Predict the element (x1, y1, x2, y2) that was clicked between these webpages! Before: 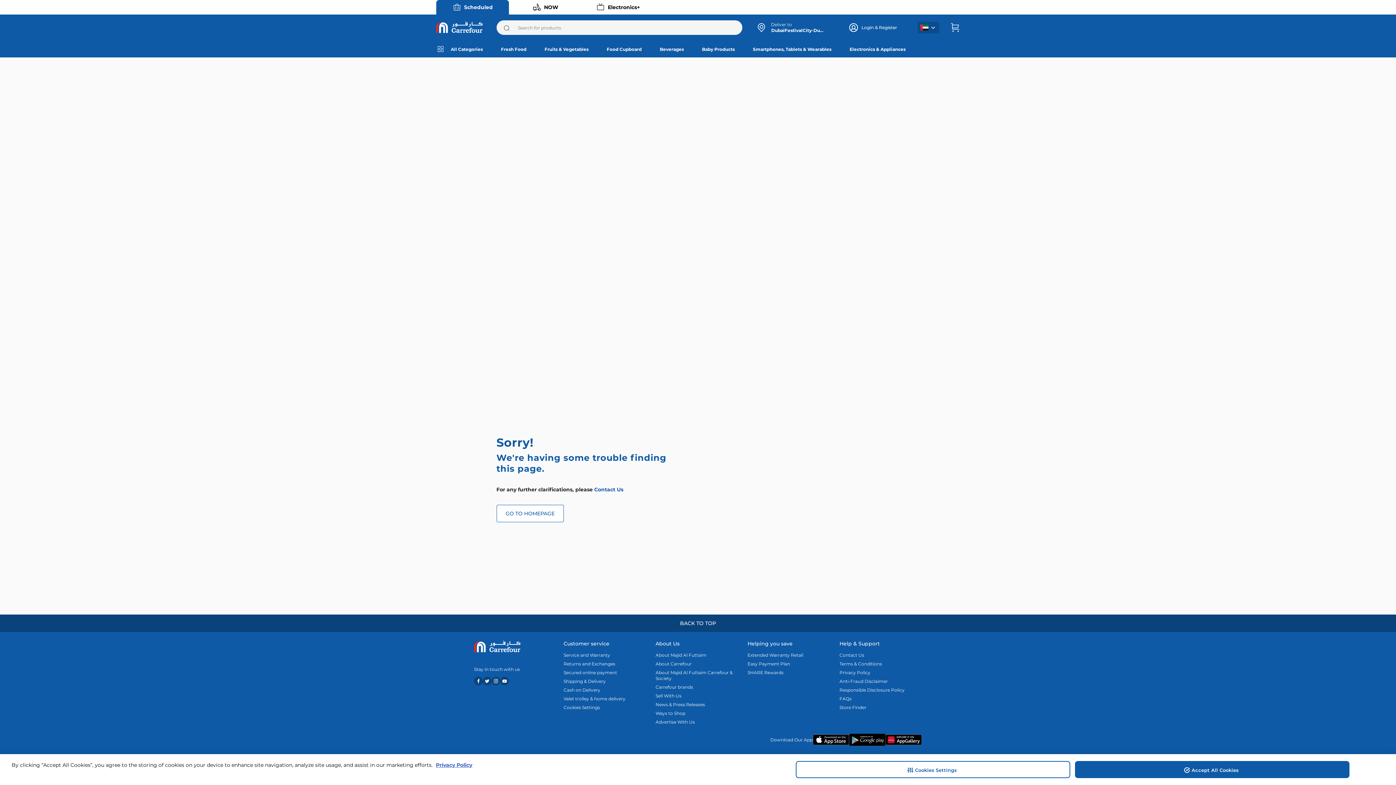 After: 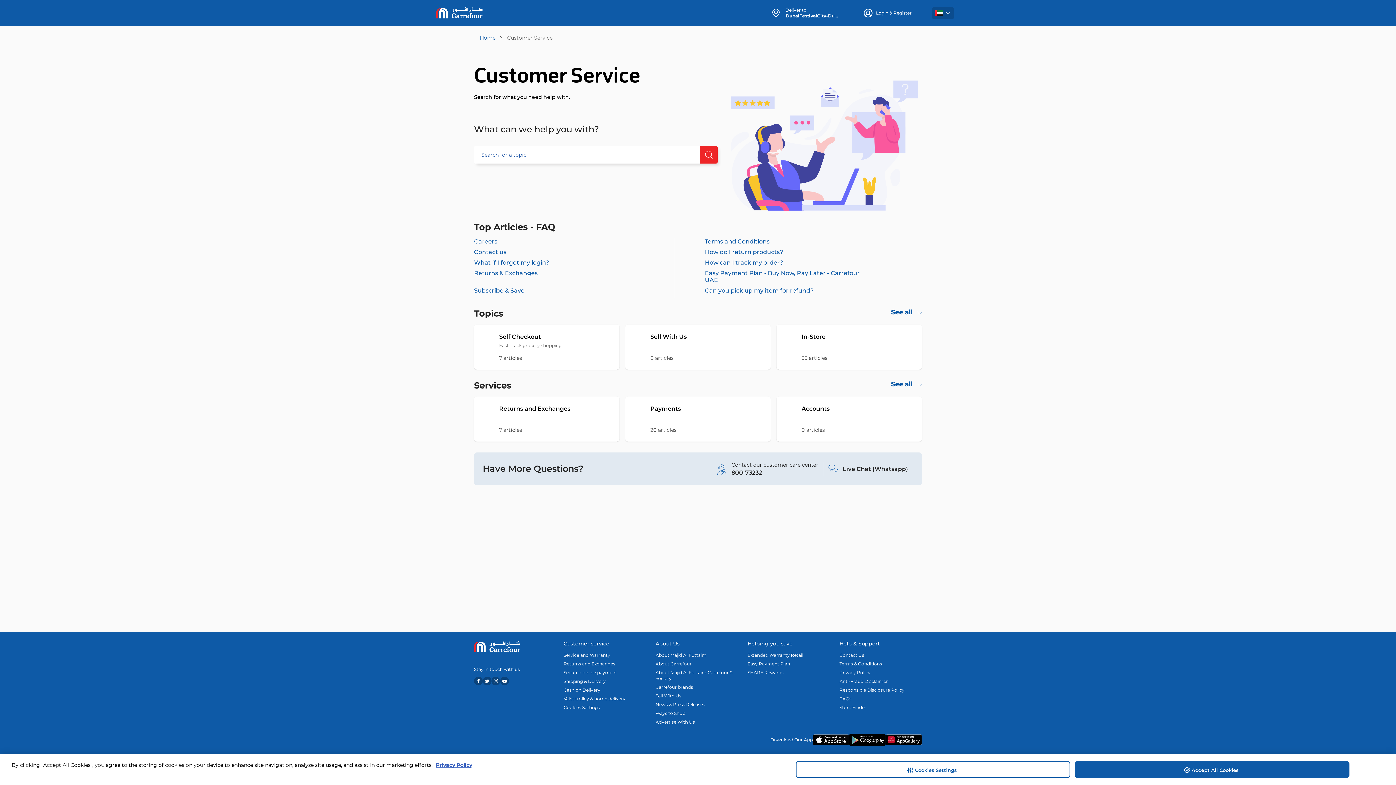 Action: label: Contact Us bbox: (594, 486, 623, 493)